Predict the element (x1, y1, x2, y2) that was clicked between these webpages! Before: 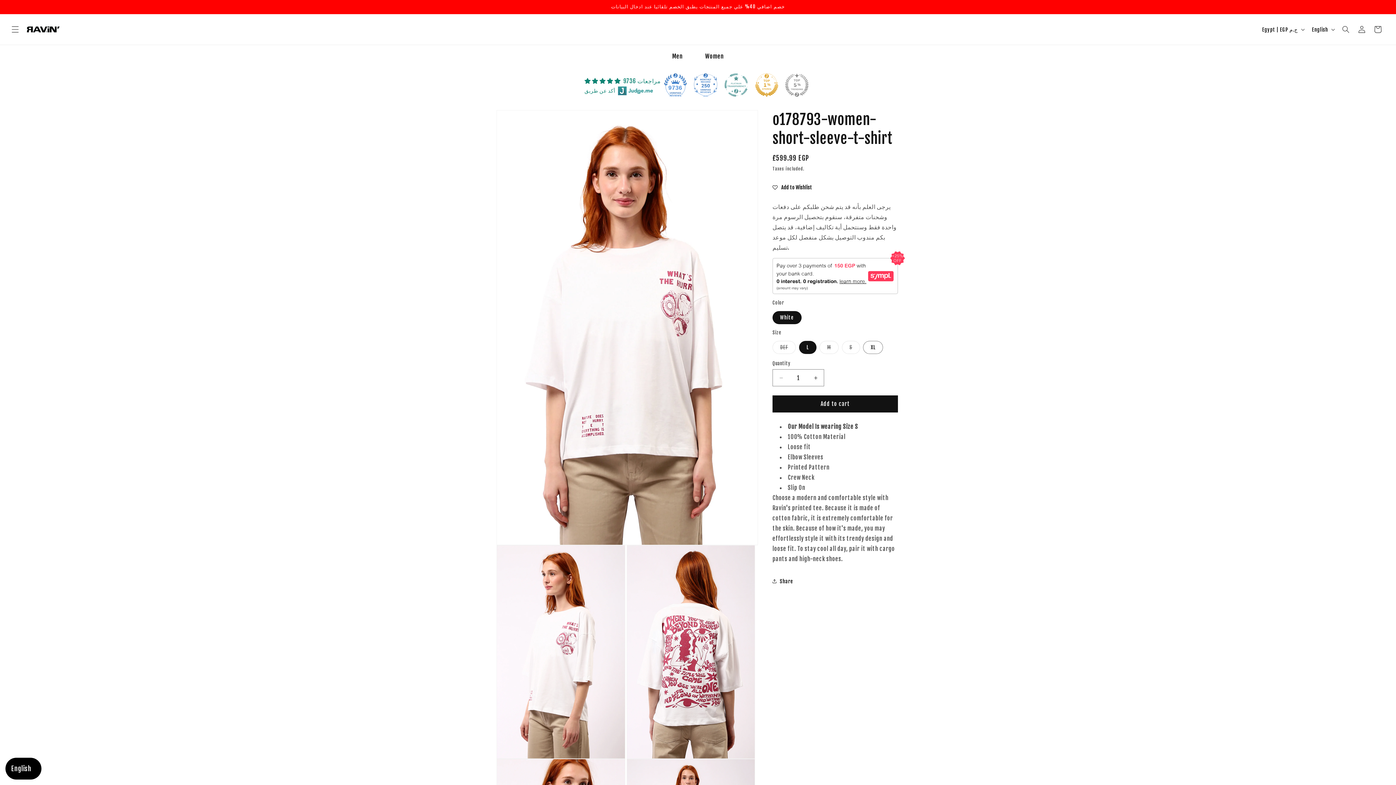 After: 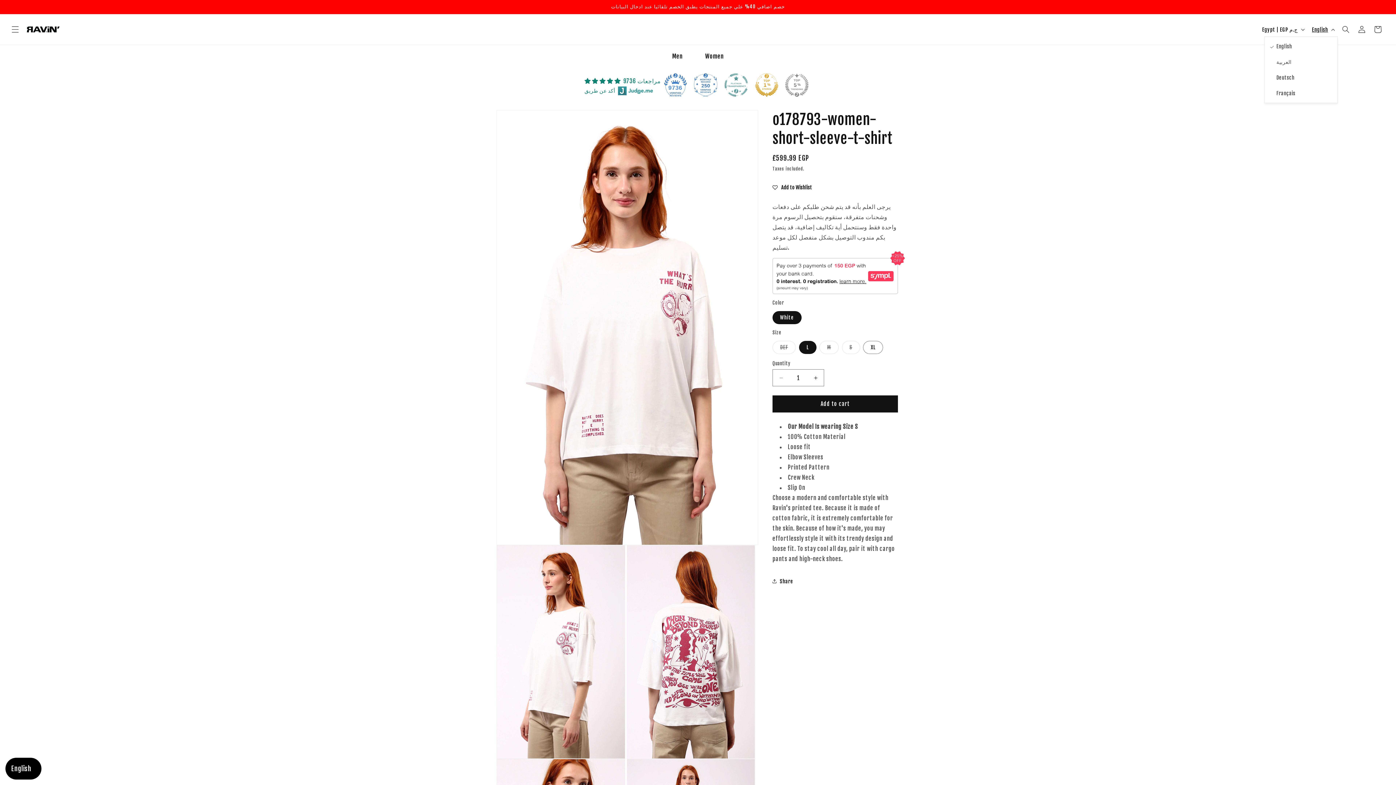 Action: bbox: (1307, 22, 1338, 36) label: English